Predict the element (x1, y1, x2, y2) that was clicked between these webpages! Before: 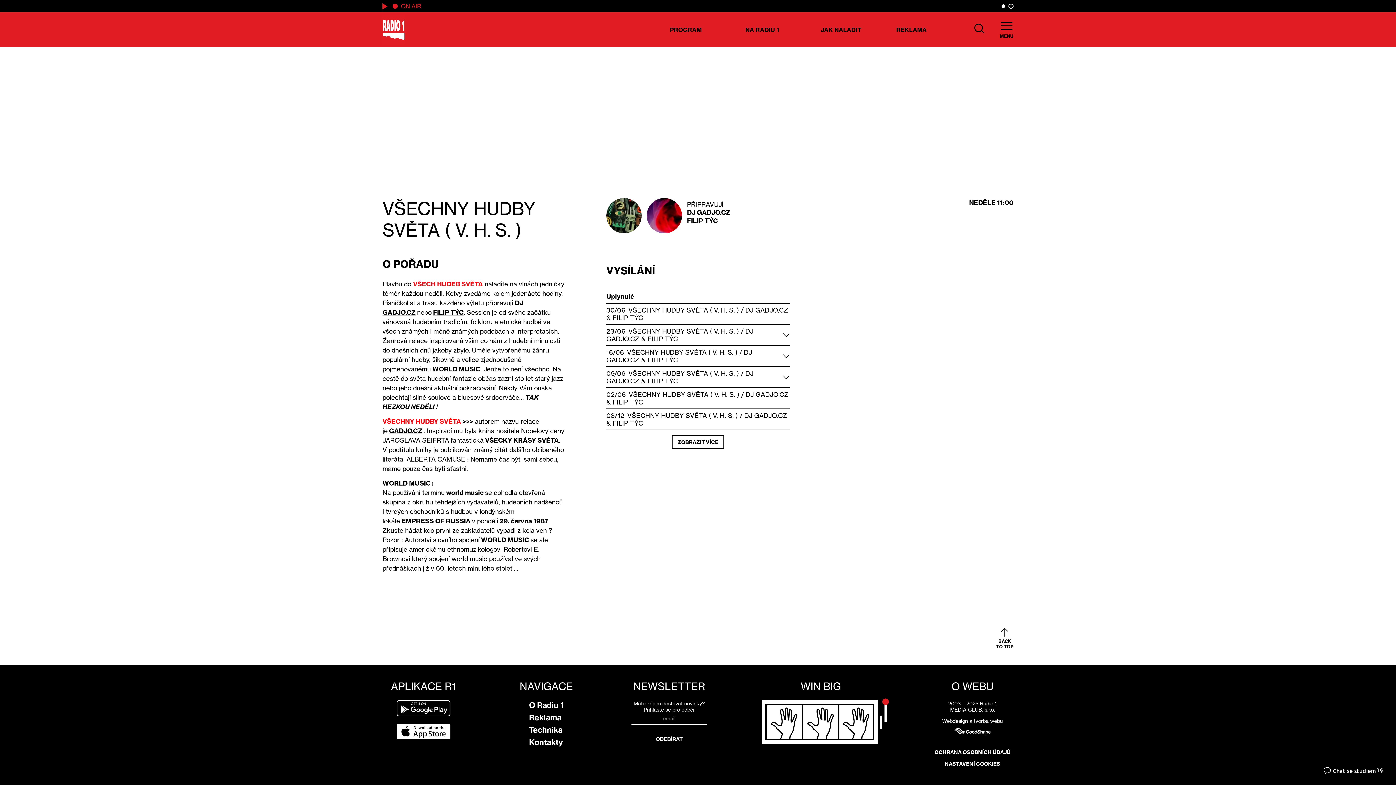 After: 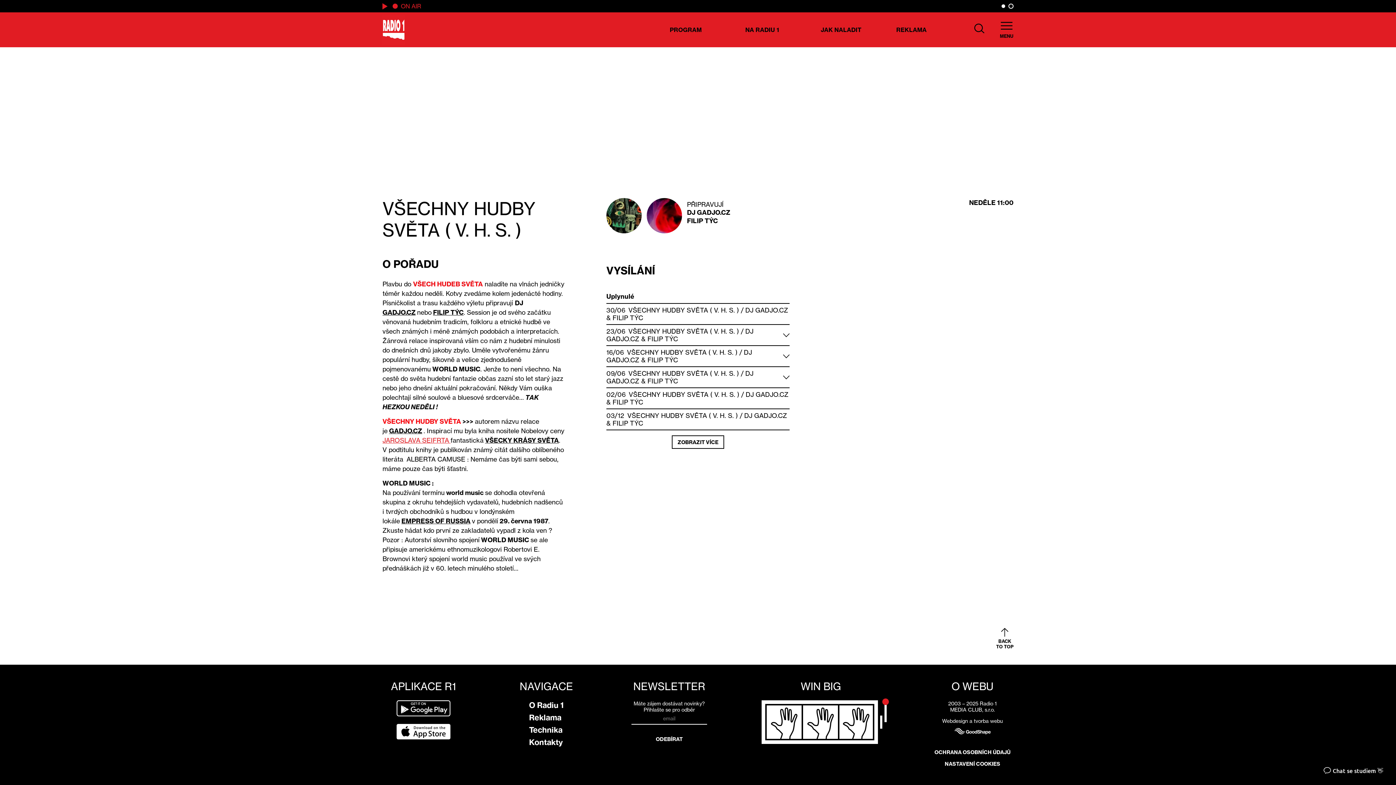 Action: bbox: (382, 436, 450, 444) label: JAROSLAVA SEIFRTA 